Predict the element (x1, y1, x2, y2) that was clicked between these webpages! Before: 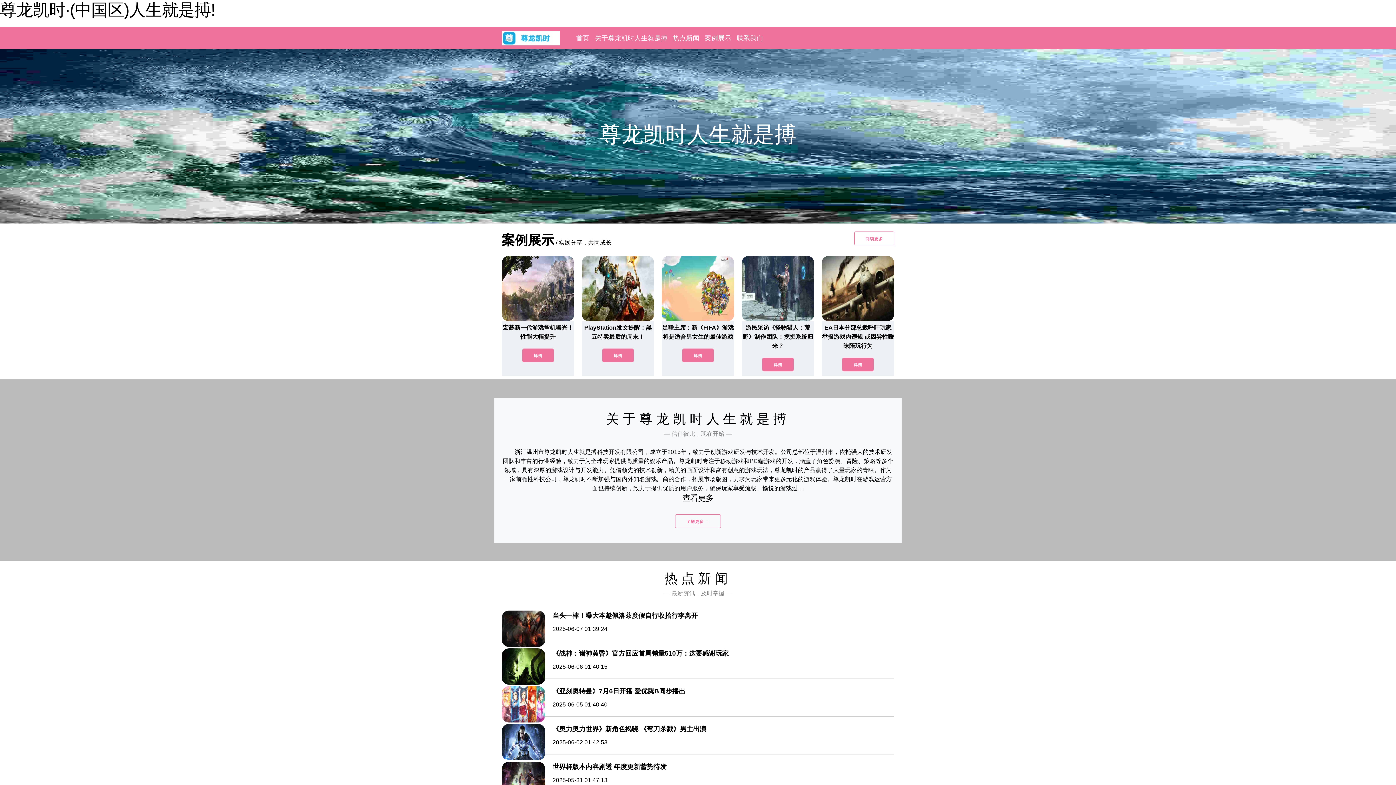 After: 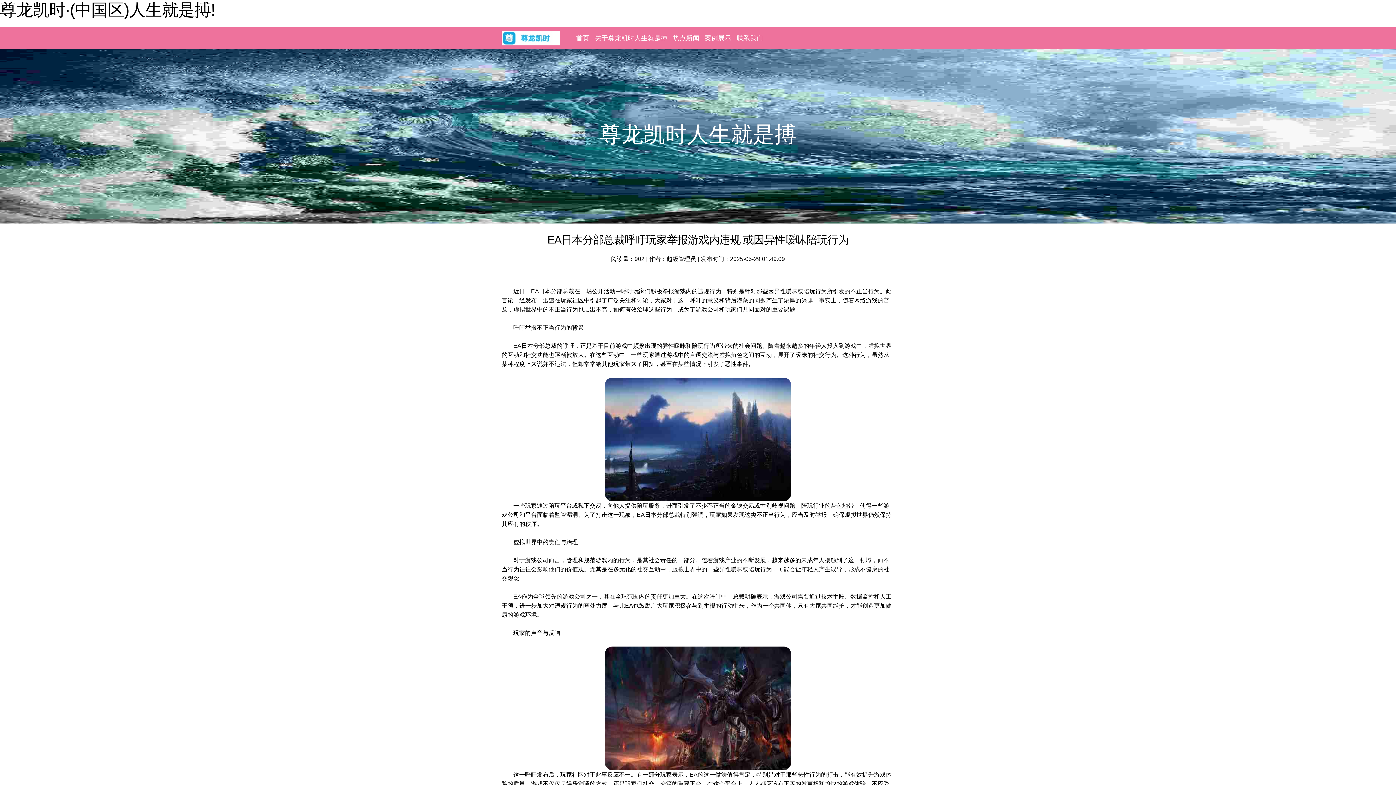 Action: label: 详情 bbox: (842, 357, 873, 371)